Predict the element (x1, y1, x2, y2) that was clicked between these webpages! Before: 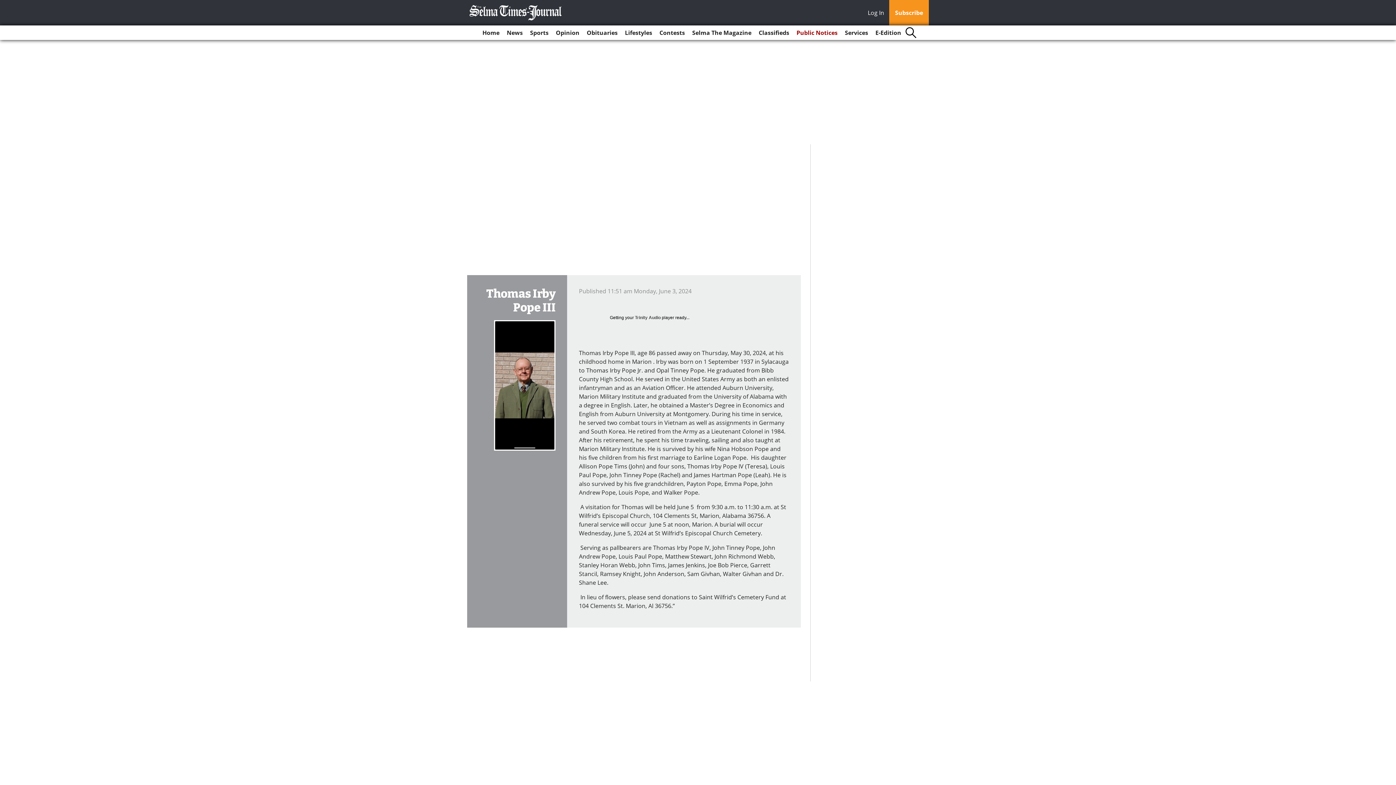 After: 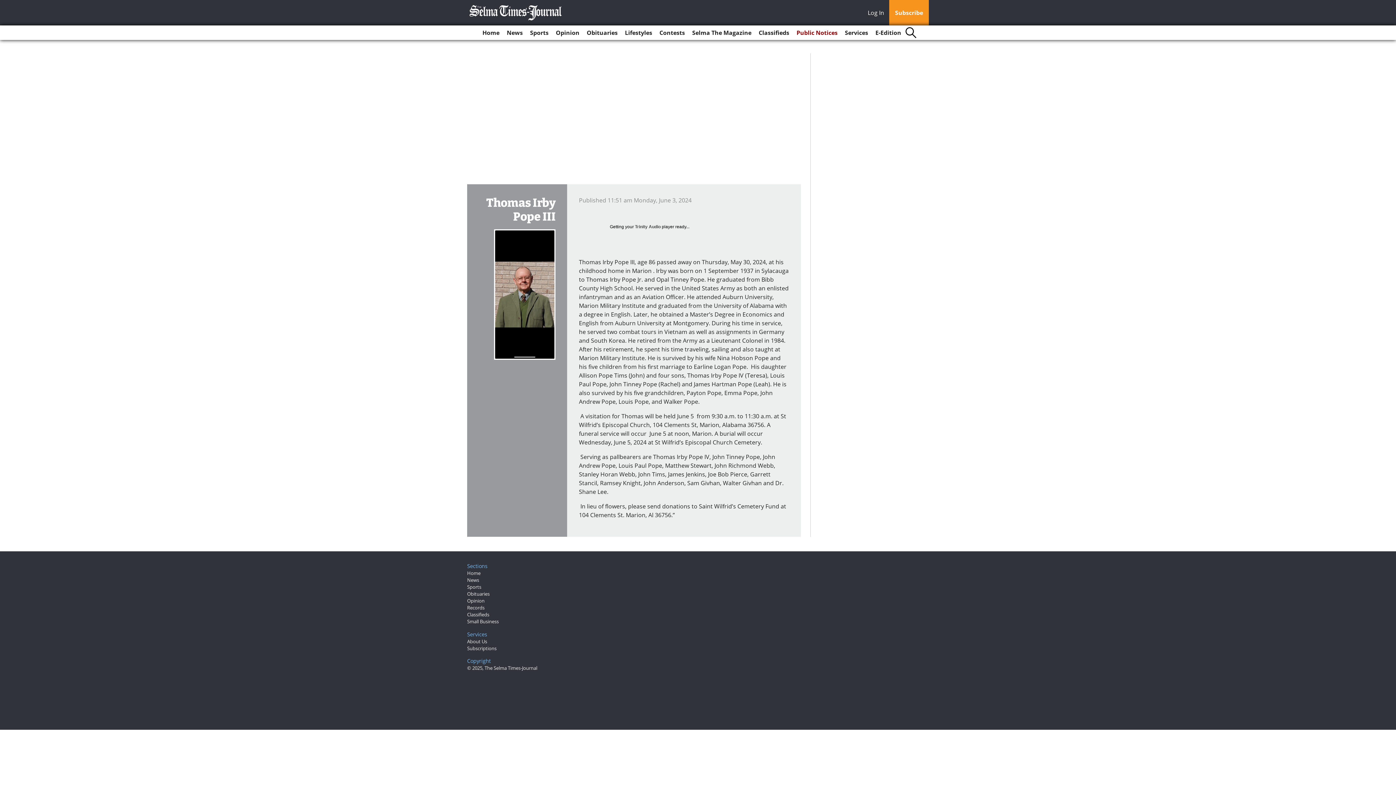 Action: bbox: (868, 8, 888, 18) label: Log In